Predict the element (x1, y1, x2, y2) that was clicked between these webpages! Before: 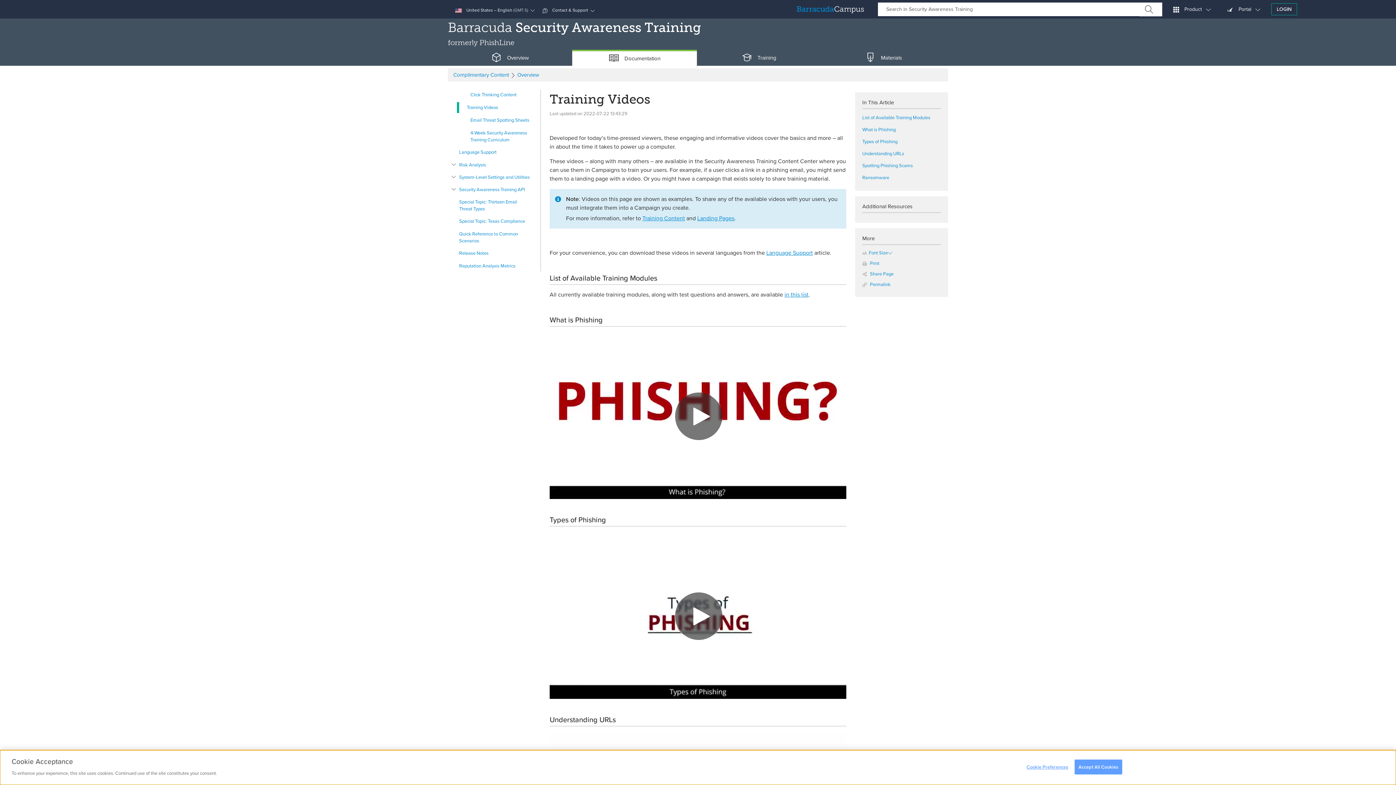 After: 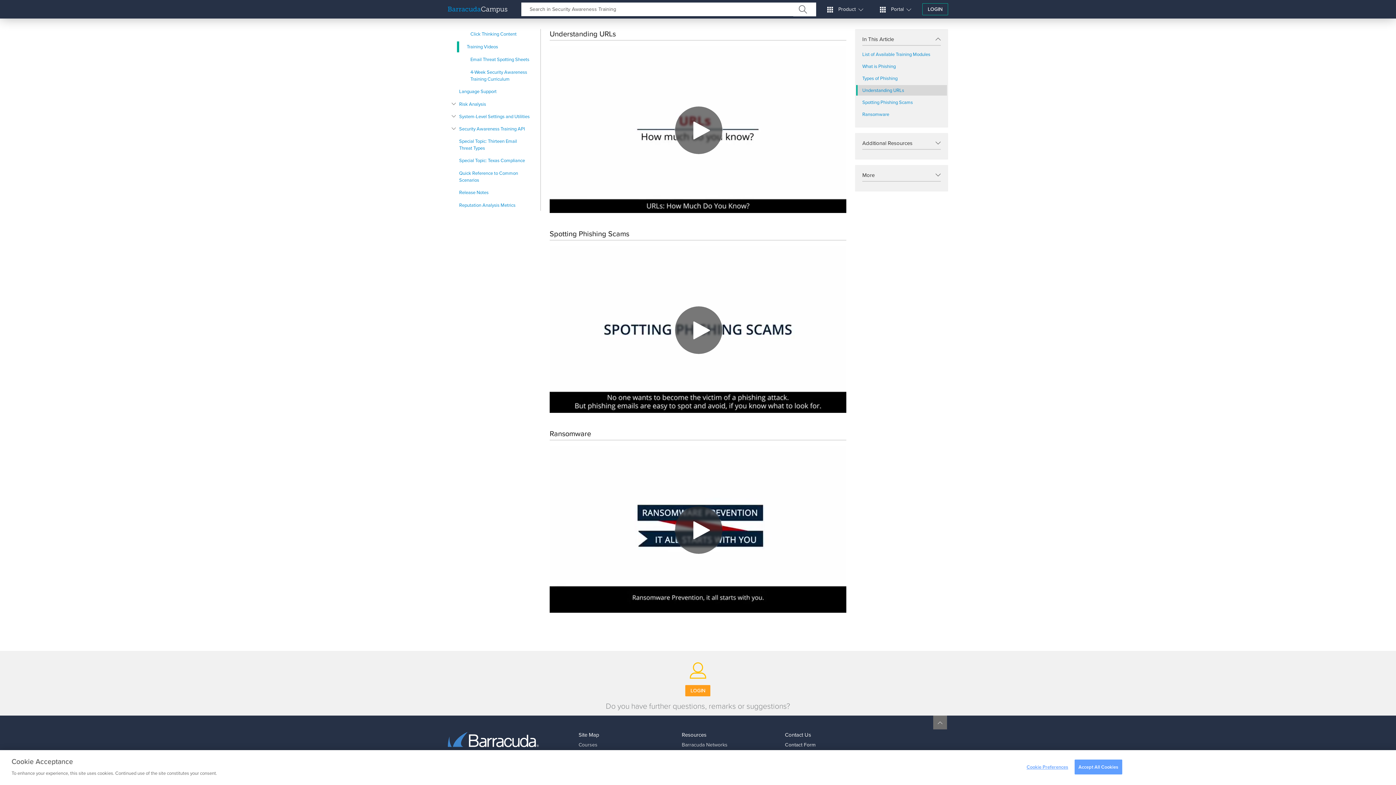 Action: bbox: (862, 148, 941, 158) label: Understanding URLs